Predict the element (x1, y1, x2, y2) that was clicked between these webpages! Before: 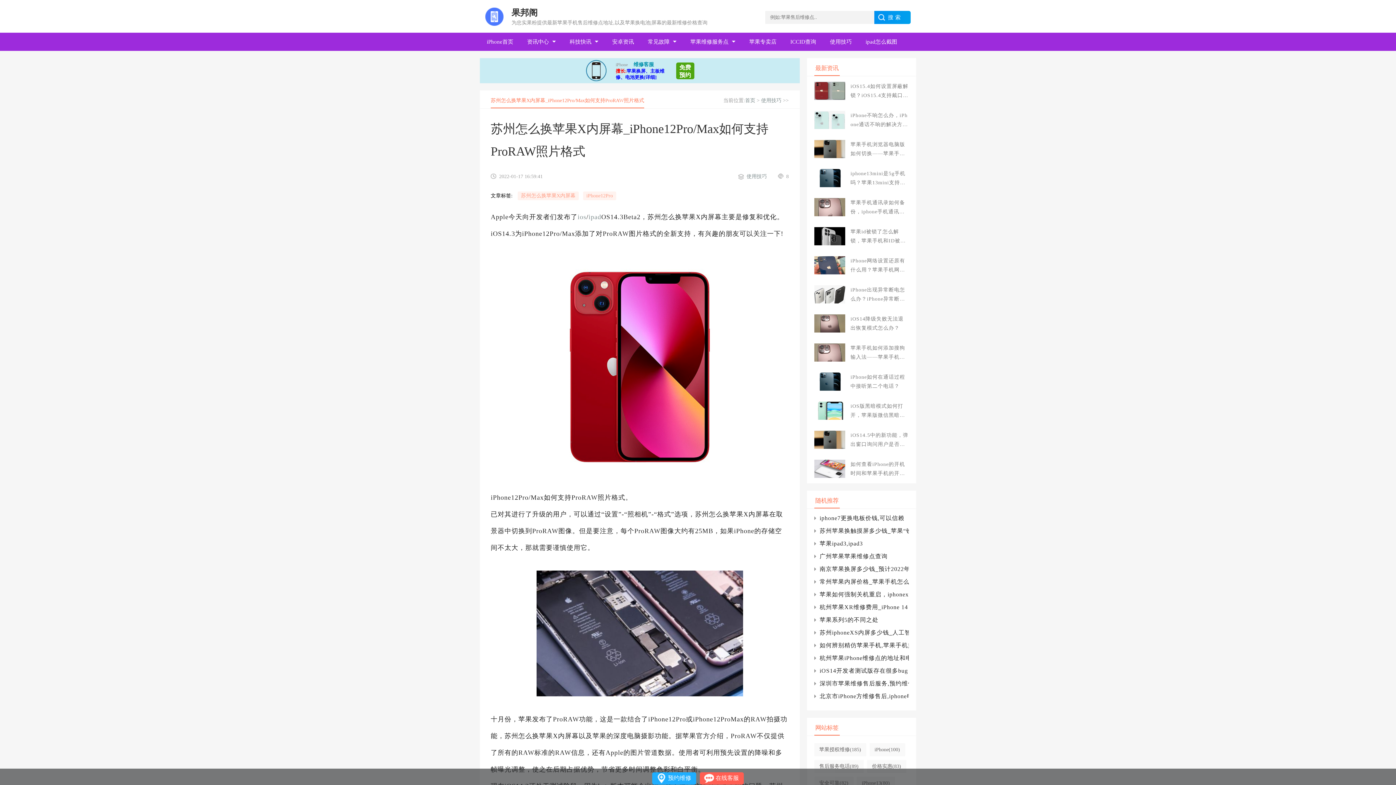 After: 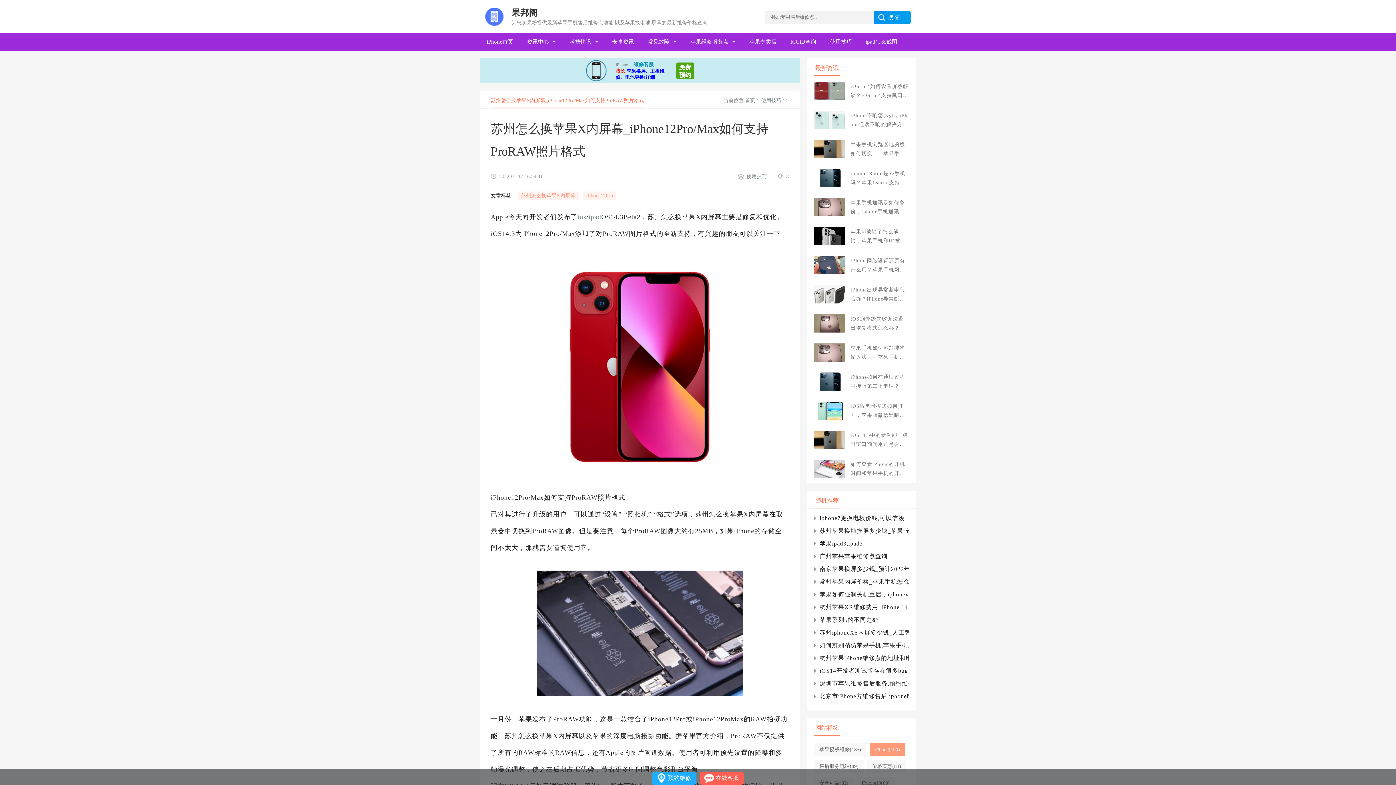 Action: label: iPhone
(100) bbox: (869, 743, 905, 756)